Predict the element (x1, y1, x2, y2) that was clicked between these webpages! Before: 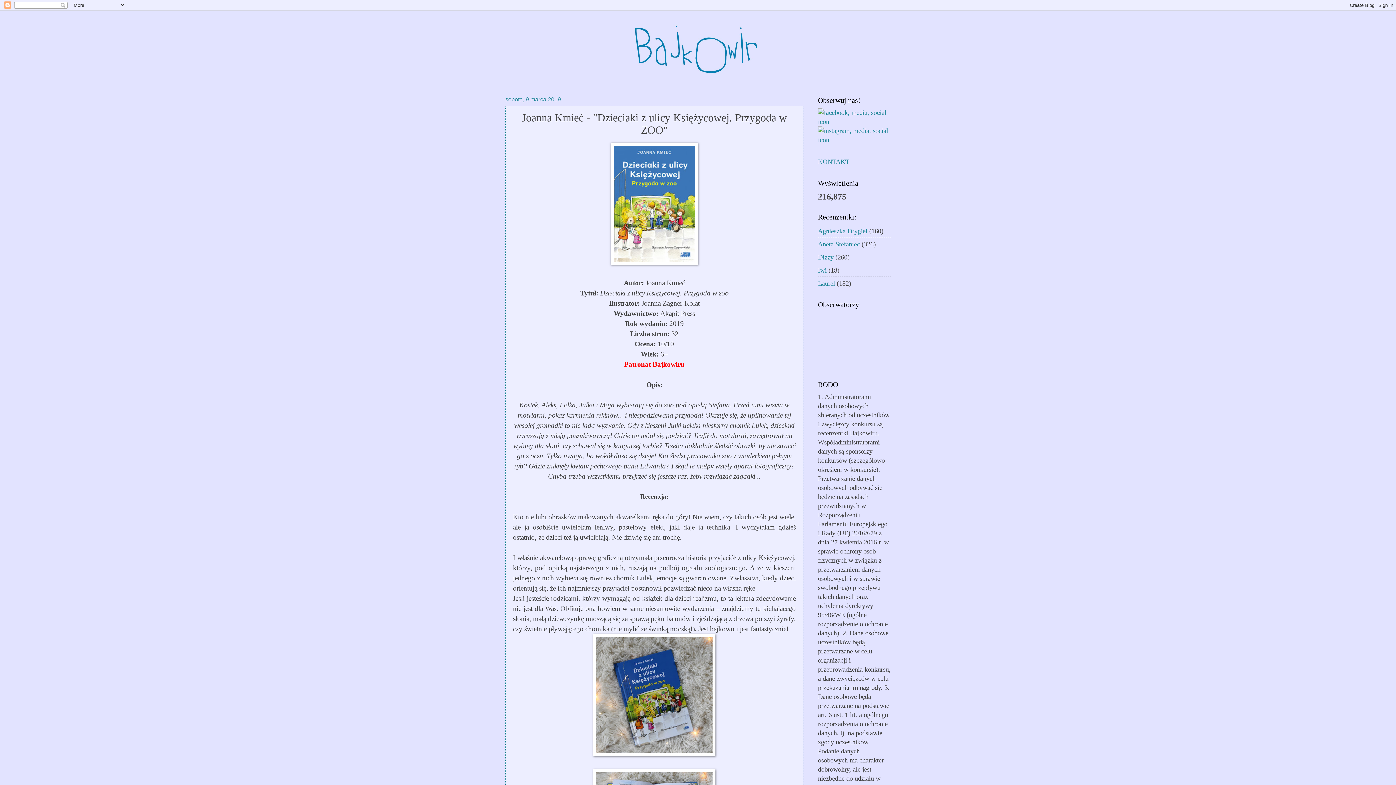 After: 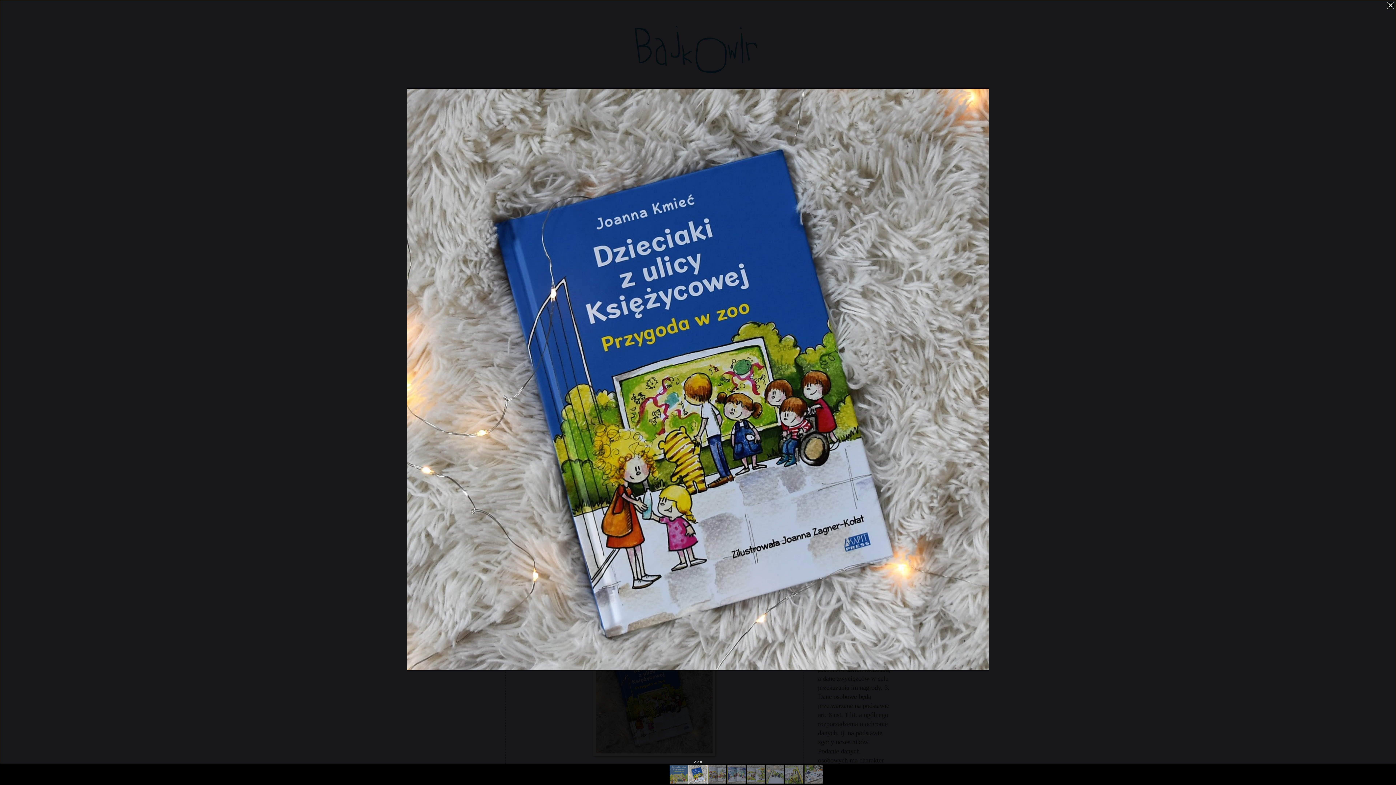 Action: bbox: (593, 750, 715, 758)